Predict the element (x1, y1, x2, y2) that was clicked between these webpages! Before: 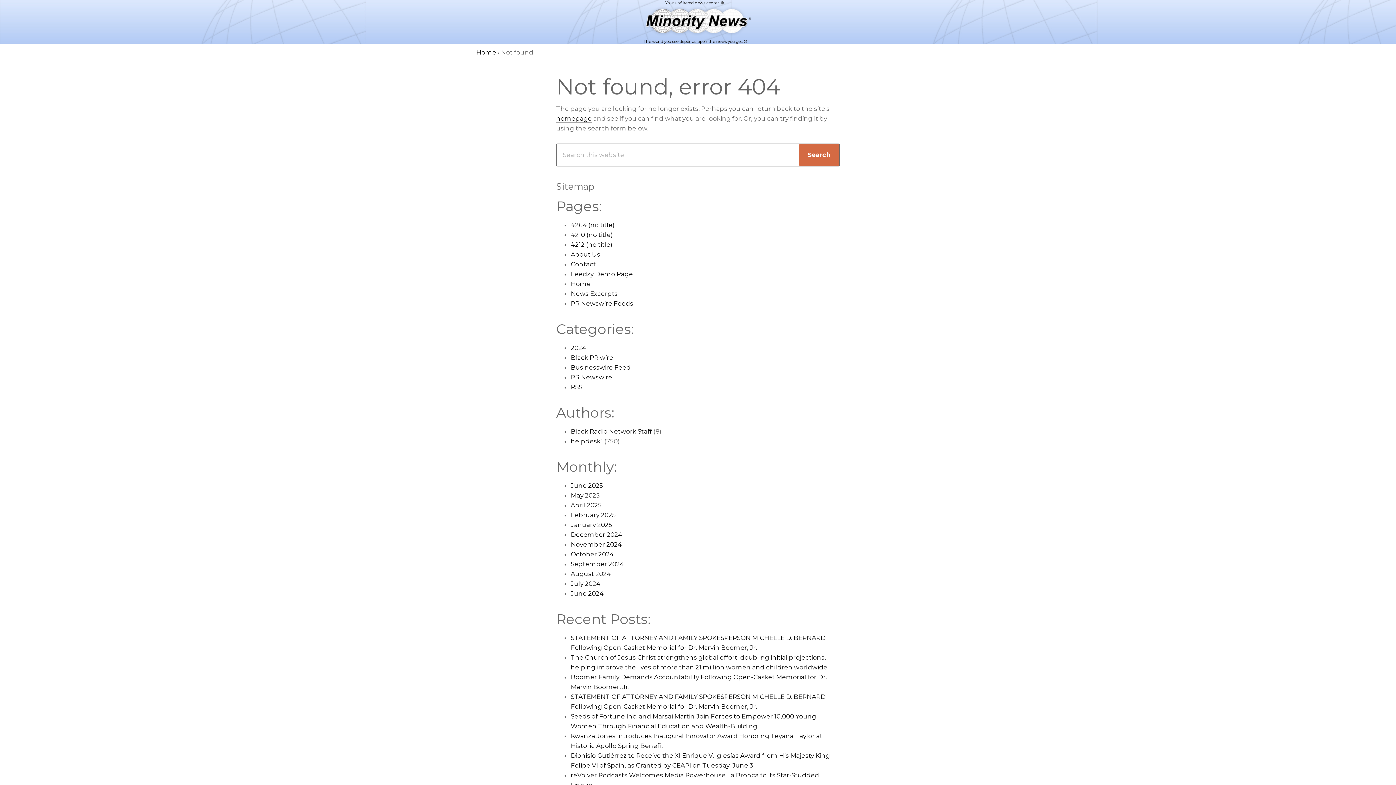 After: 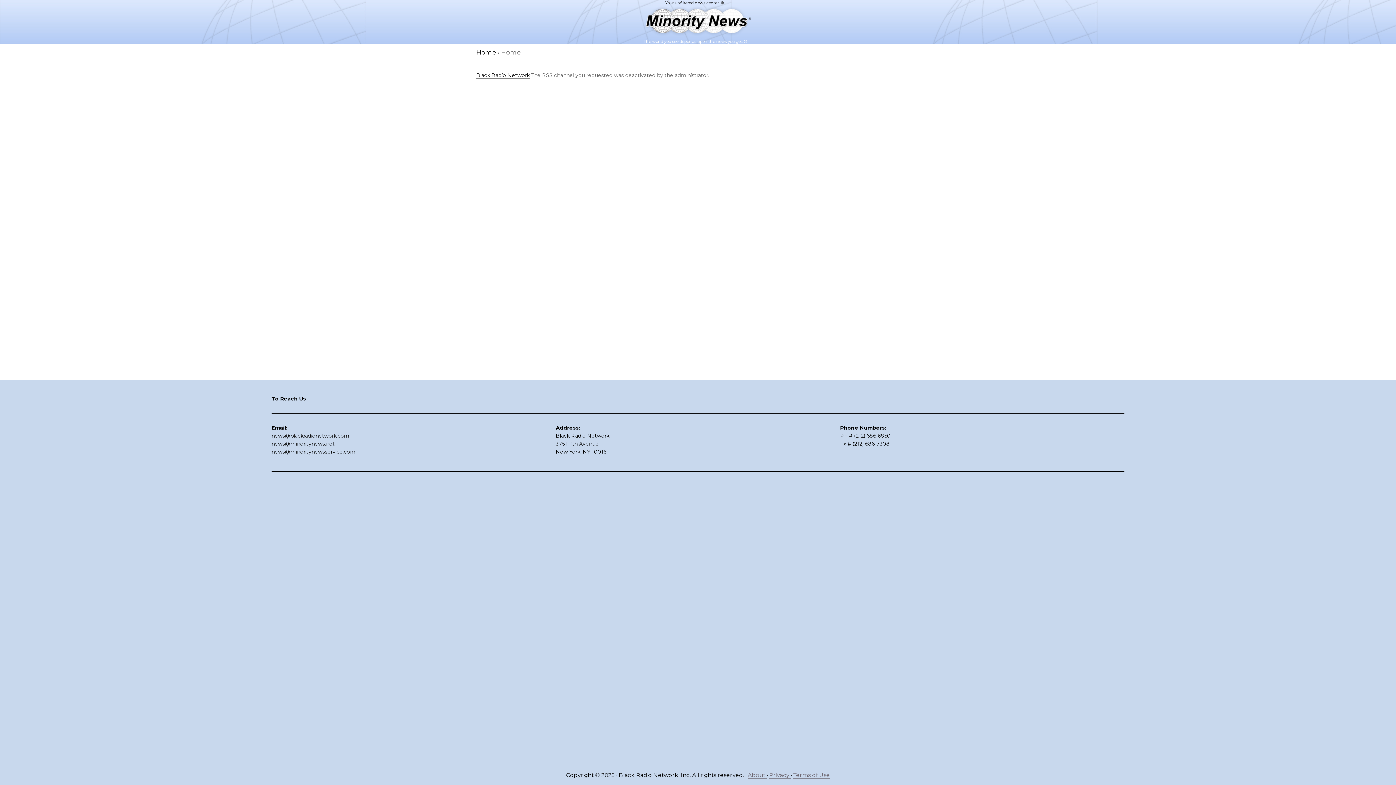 Action: bbox: (570, 280, 590, 288) label: Home